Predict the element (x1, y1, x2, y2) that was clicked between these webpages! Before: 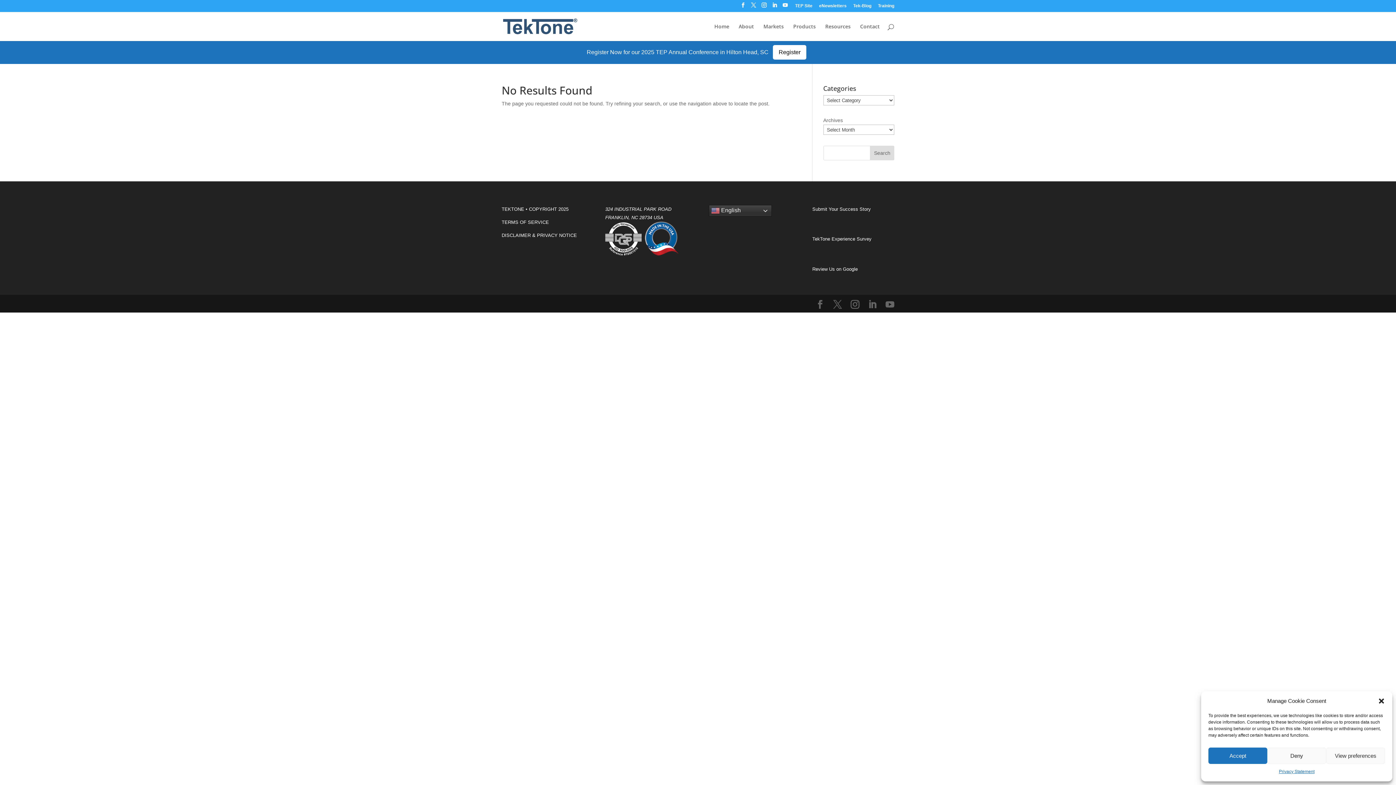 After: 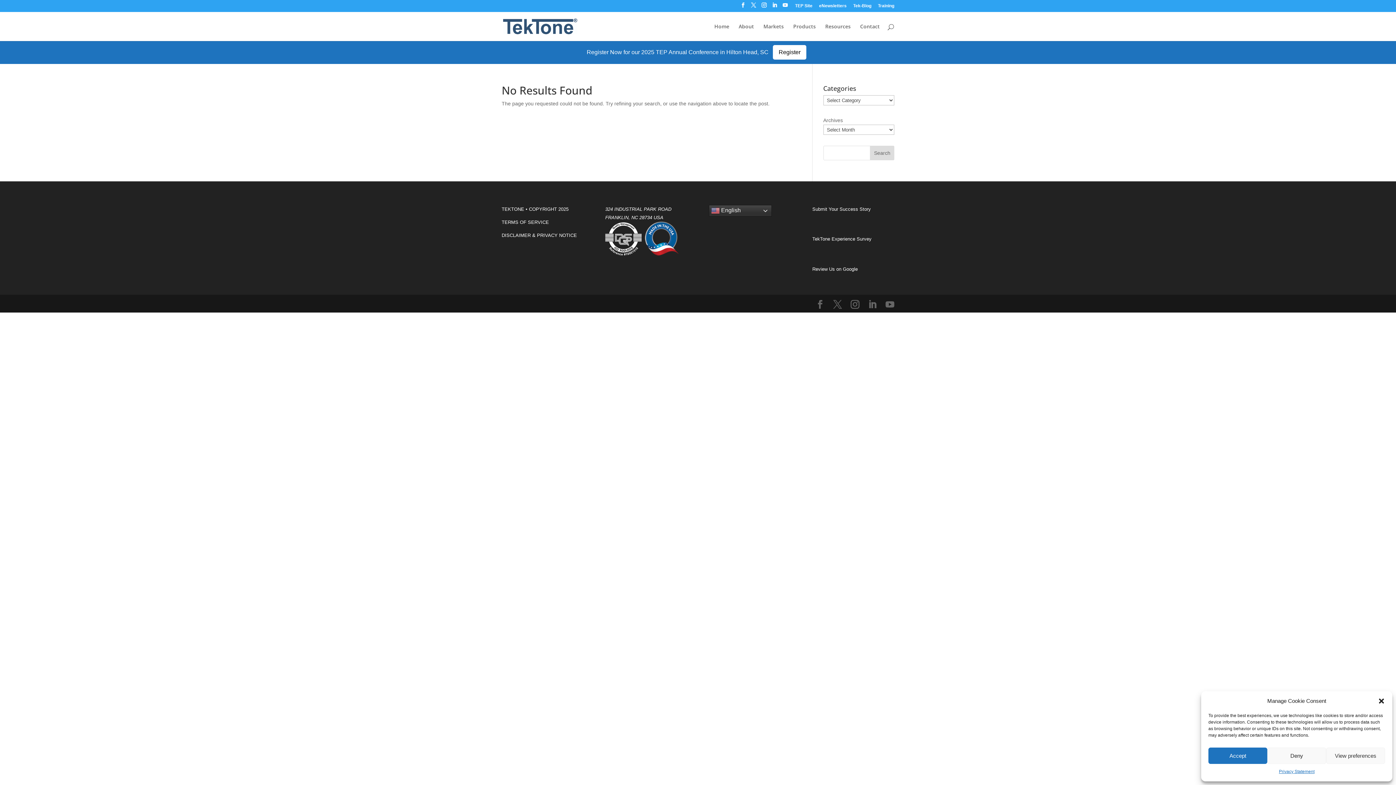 Action: bbox: (605, 251, 641, 256)